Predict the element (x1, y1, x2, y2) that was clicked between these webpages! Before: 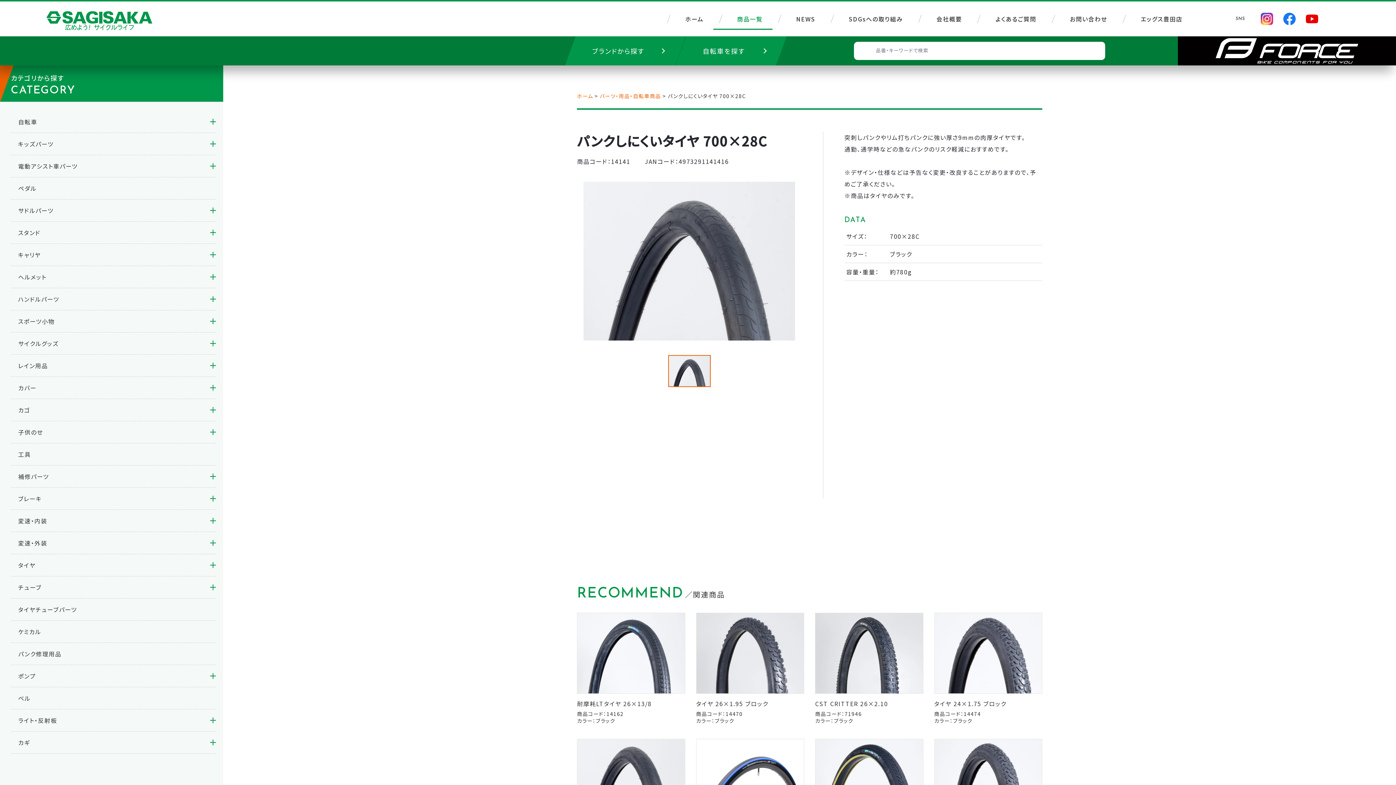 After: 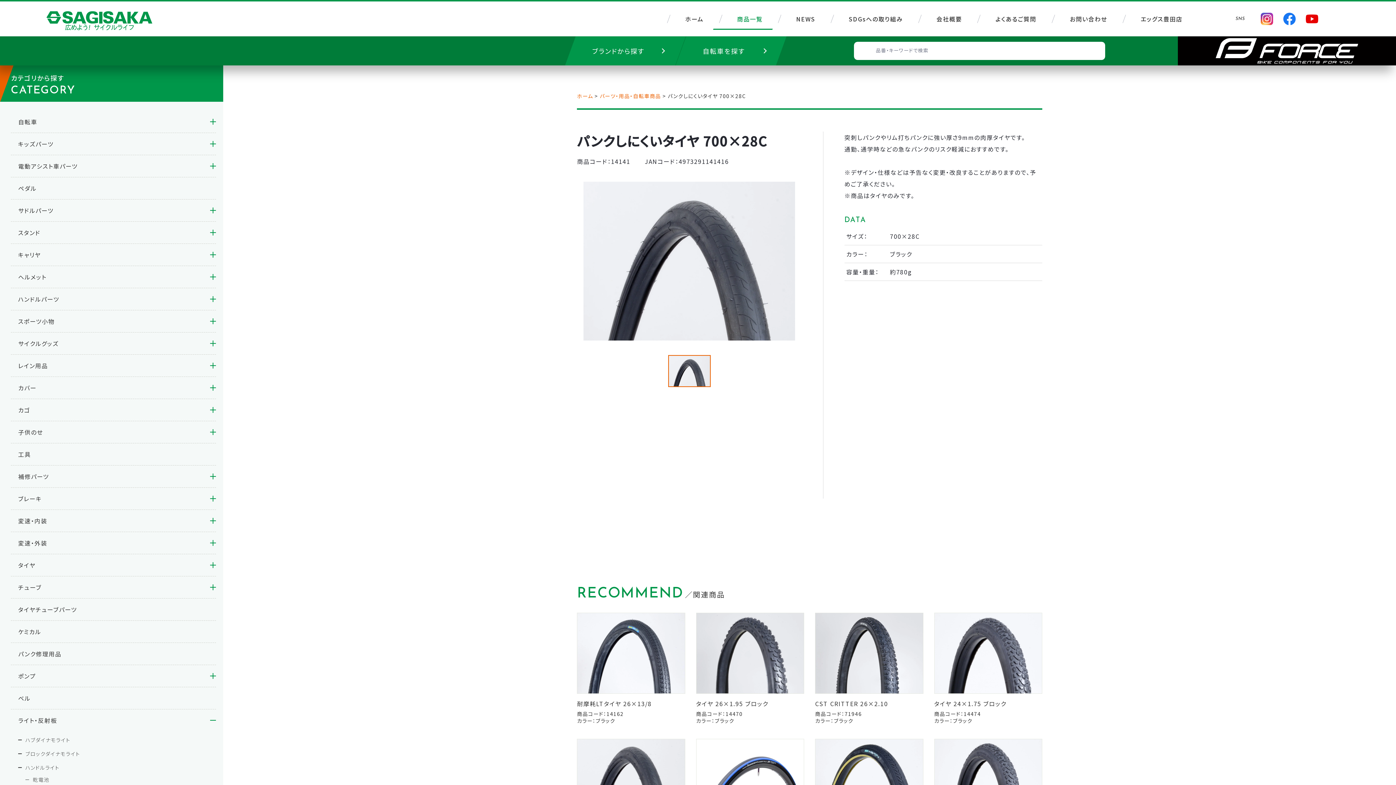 Action: label: ライト・反射板 bbox: (10, 709, 216, 731)